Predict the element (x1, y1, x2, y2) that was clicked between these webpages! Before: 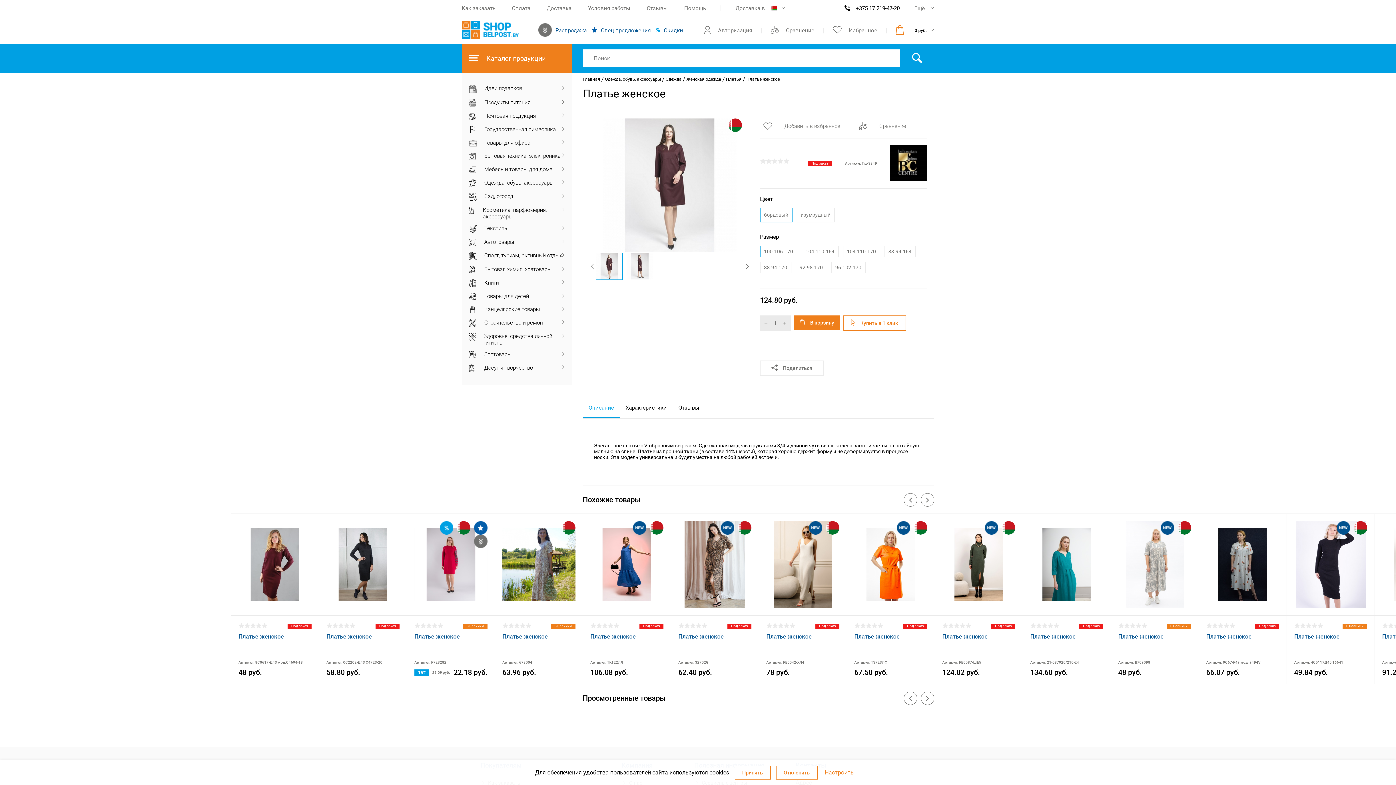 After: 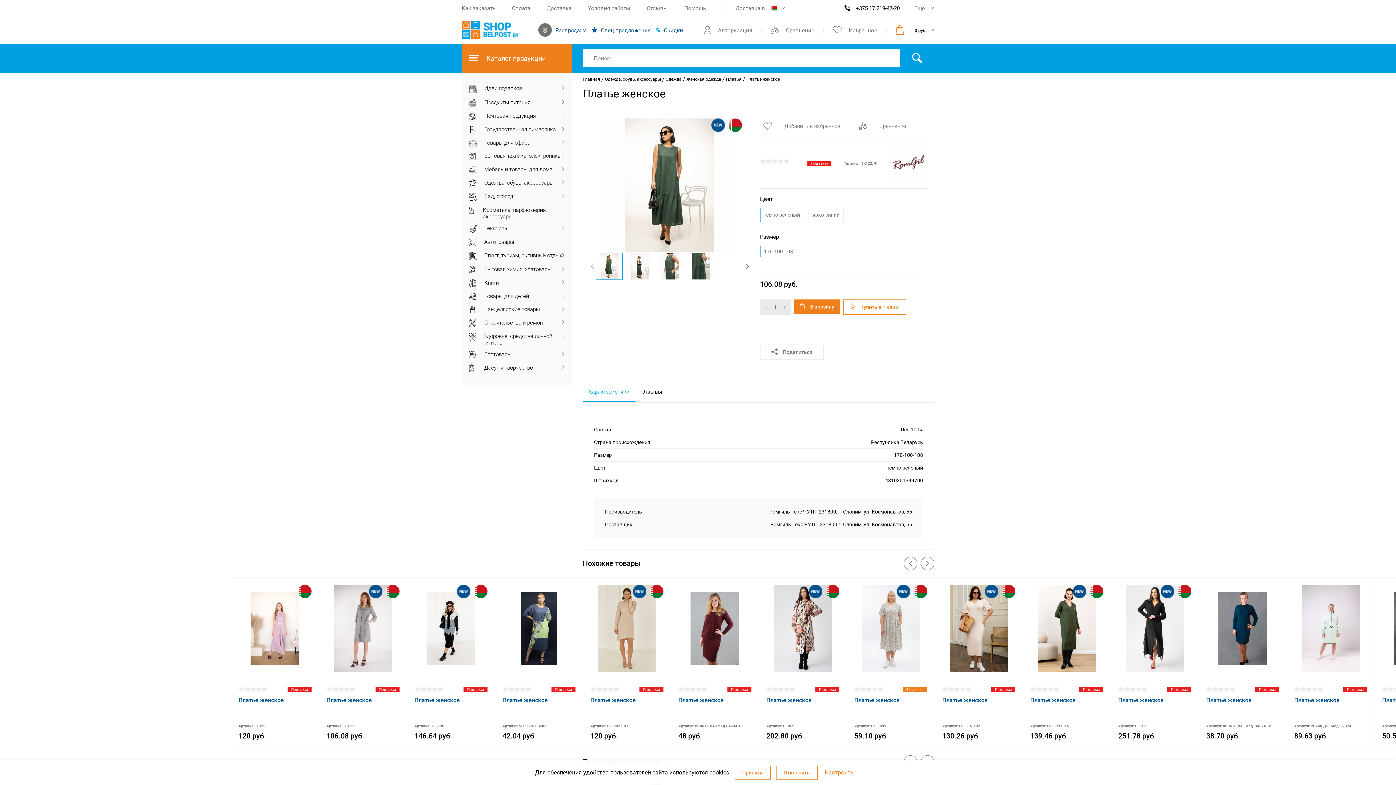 Action: bbox: (590, 623, 663, 668) label: Под заказ
Платье женское
Артикул: ТК122ЛЛ